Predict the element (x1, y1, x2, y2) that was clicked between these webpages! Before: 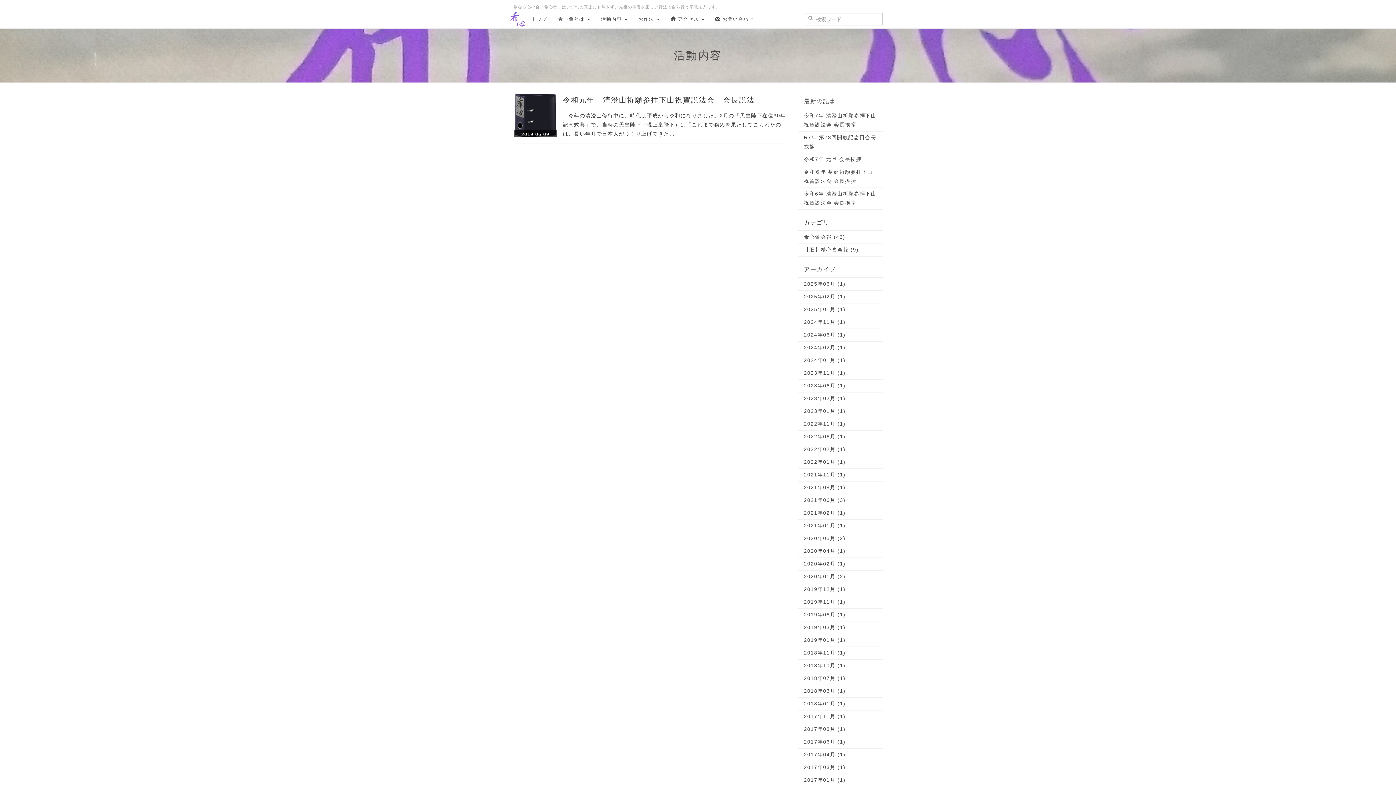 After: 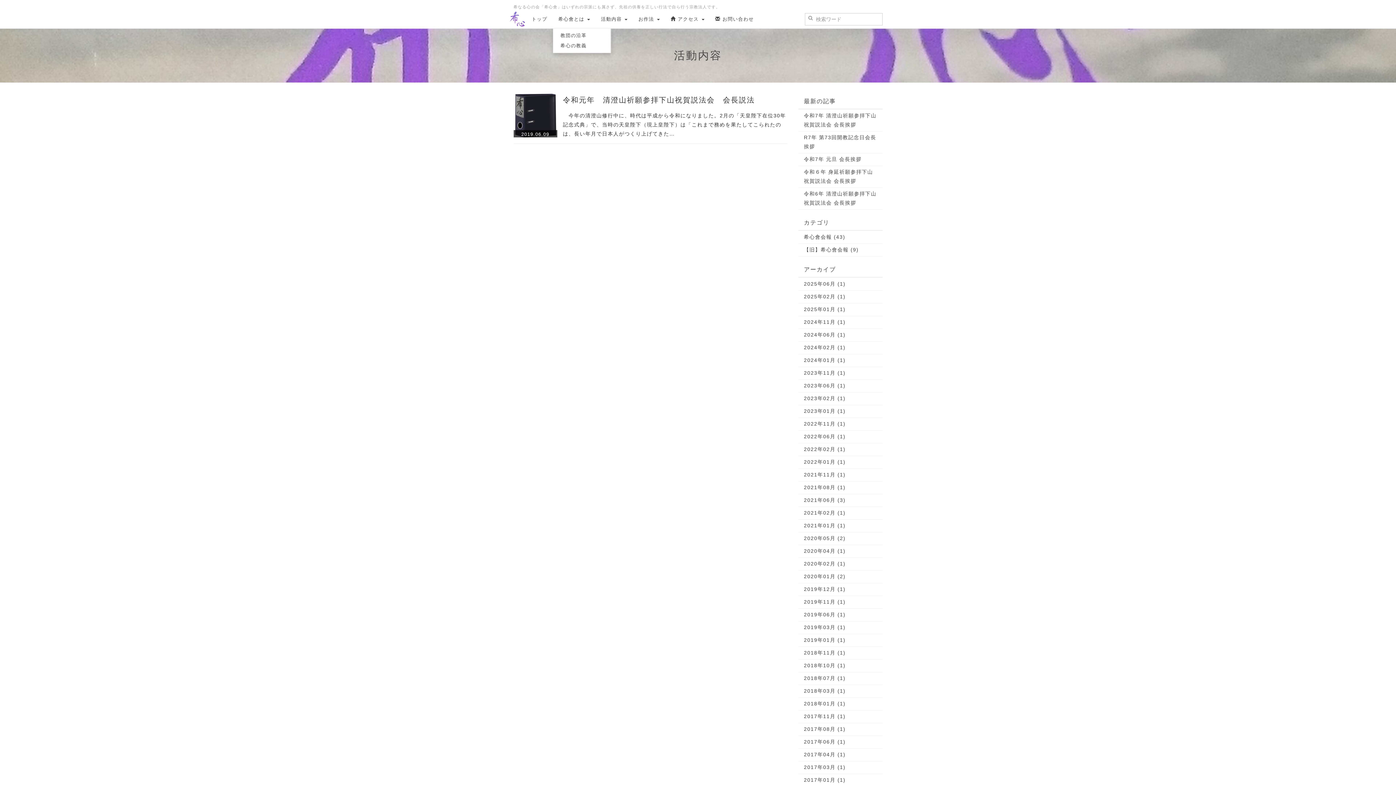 Action: label: 希心會とは  bbox: (552, 10, 595, 28)